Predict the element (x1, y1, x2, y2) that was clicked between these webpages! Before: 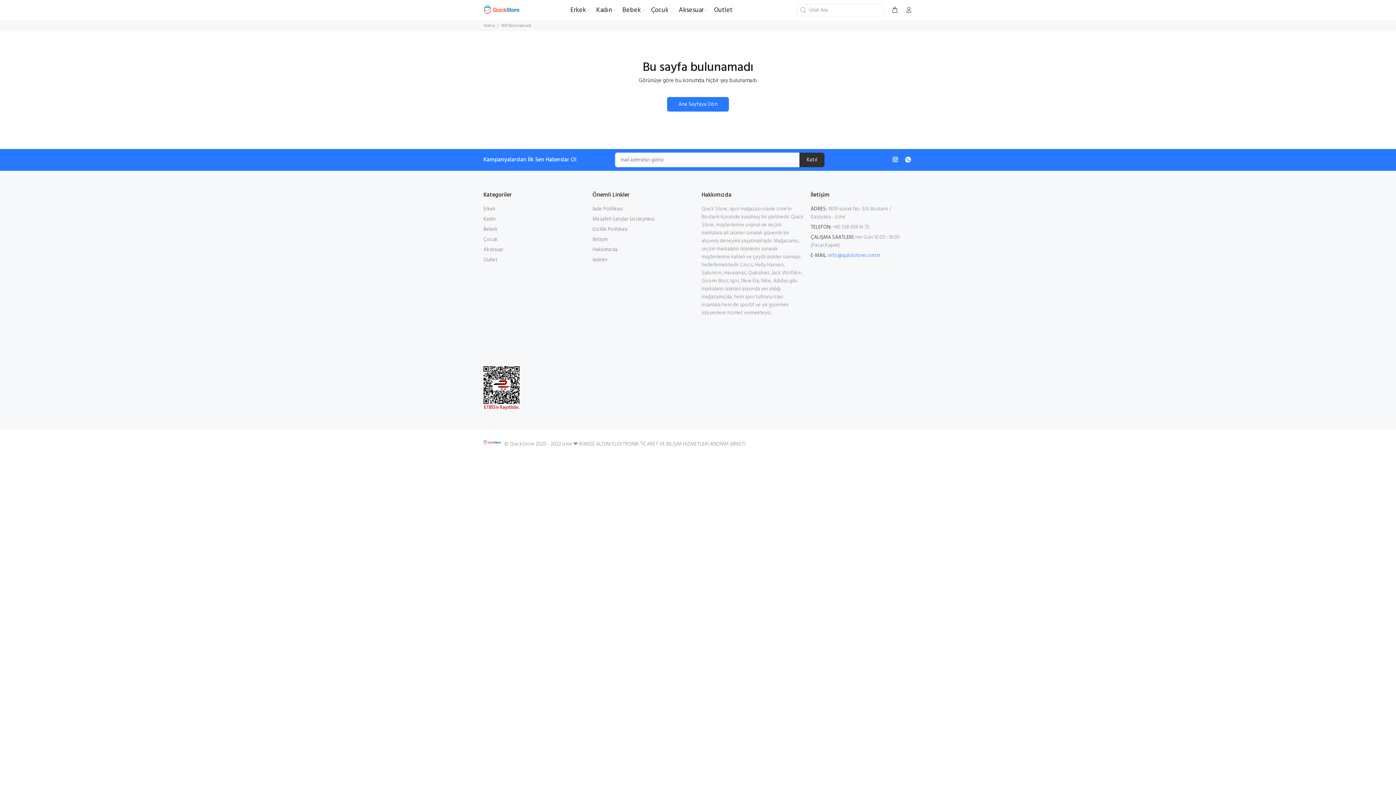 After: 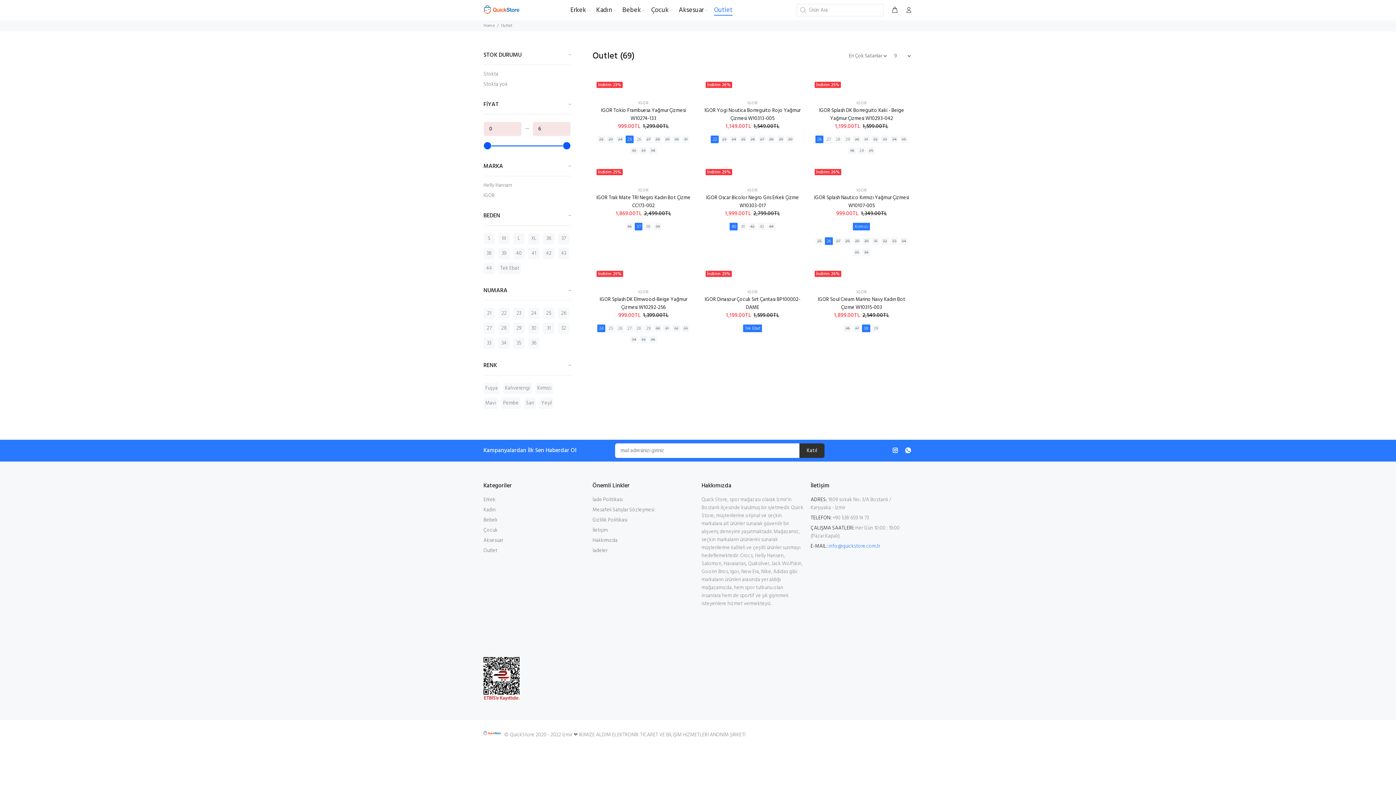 Action: label: Outlet bbox: (711, 3, 732, 16)